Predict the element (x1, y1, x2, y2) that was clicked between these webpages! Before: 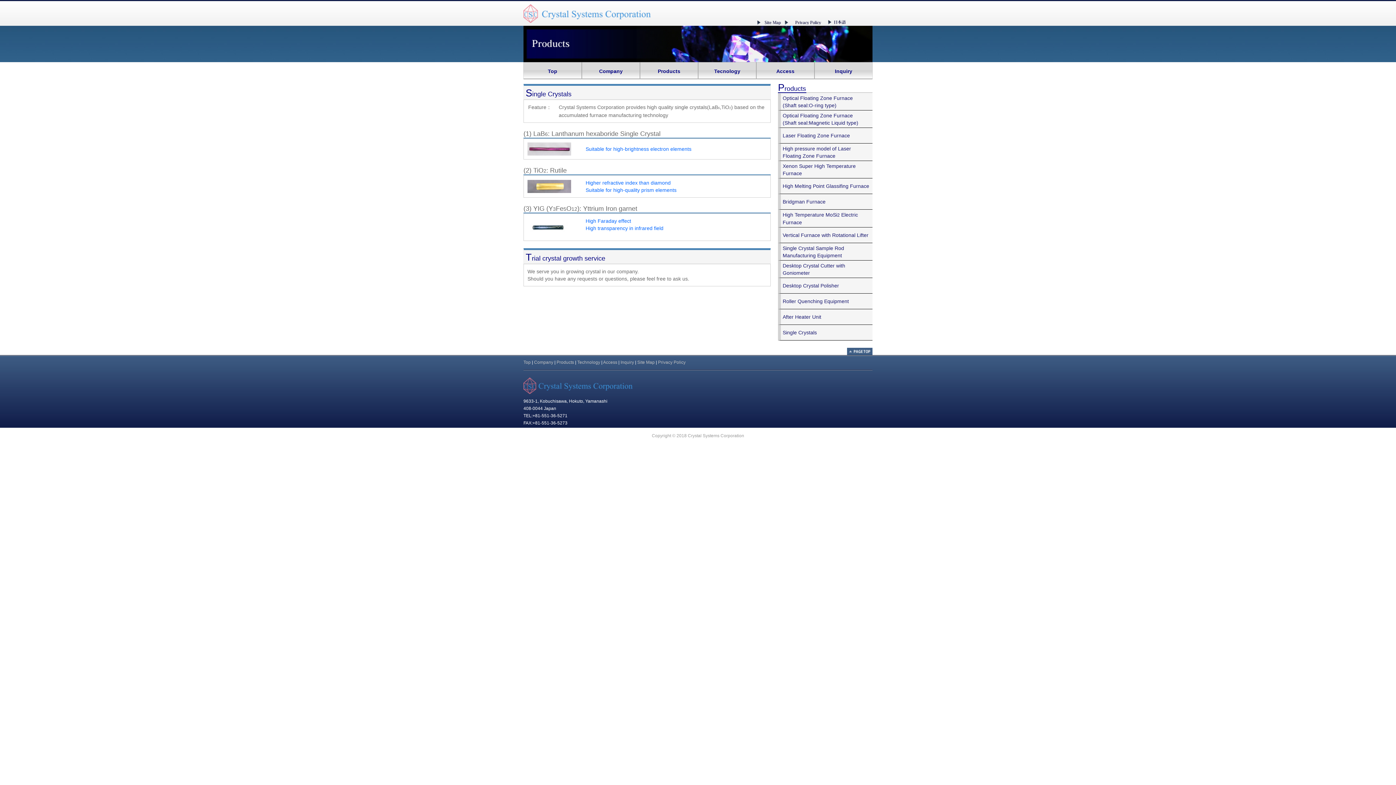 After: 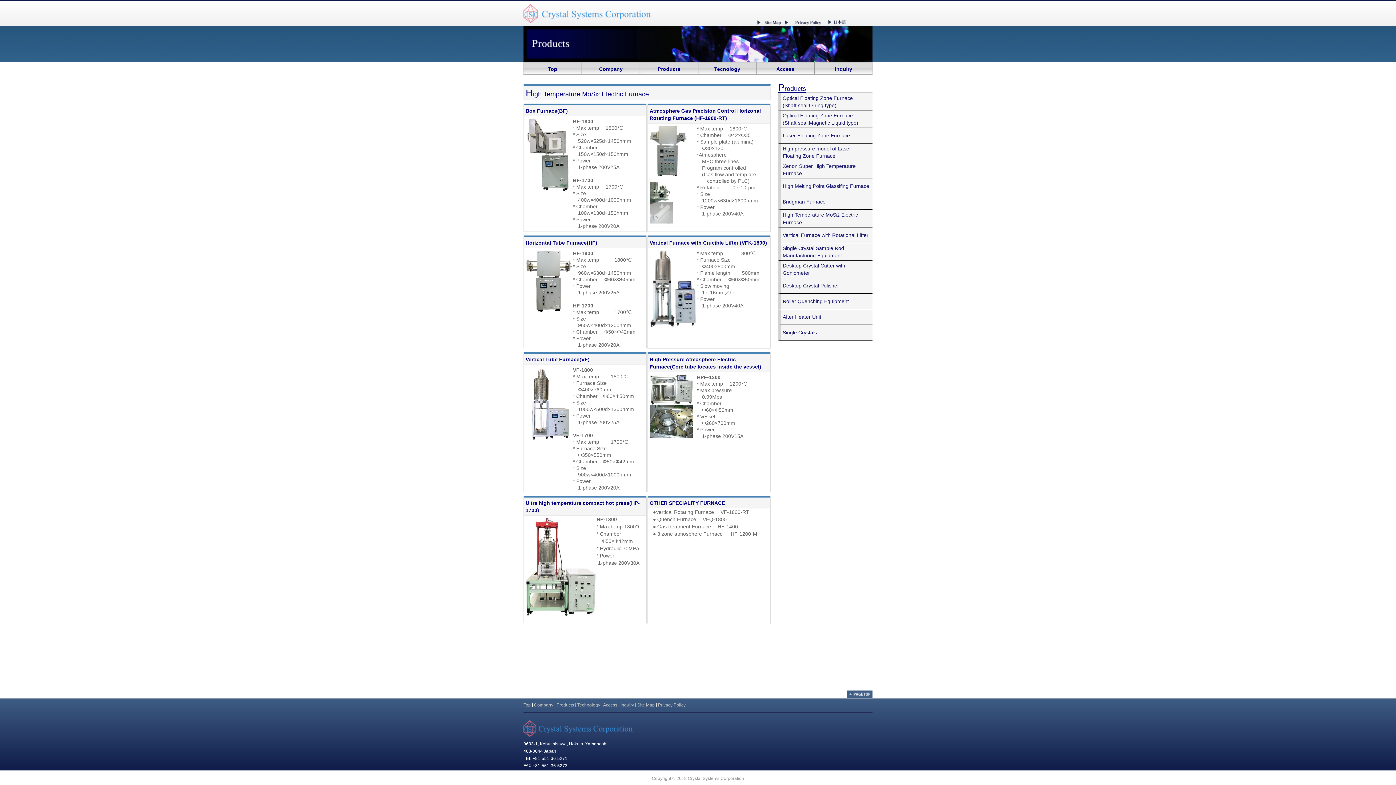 Action: bbox: (778, 209, 872, 227) label: High Temperature MoSi2 Electric Furnace